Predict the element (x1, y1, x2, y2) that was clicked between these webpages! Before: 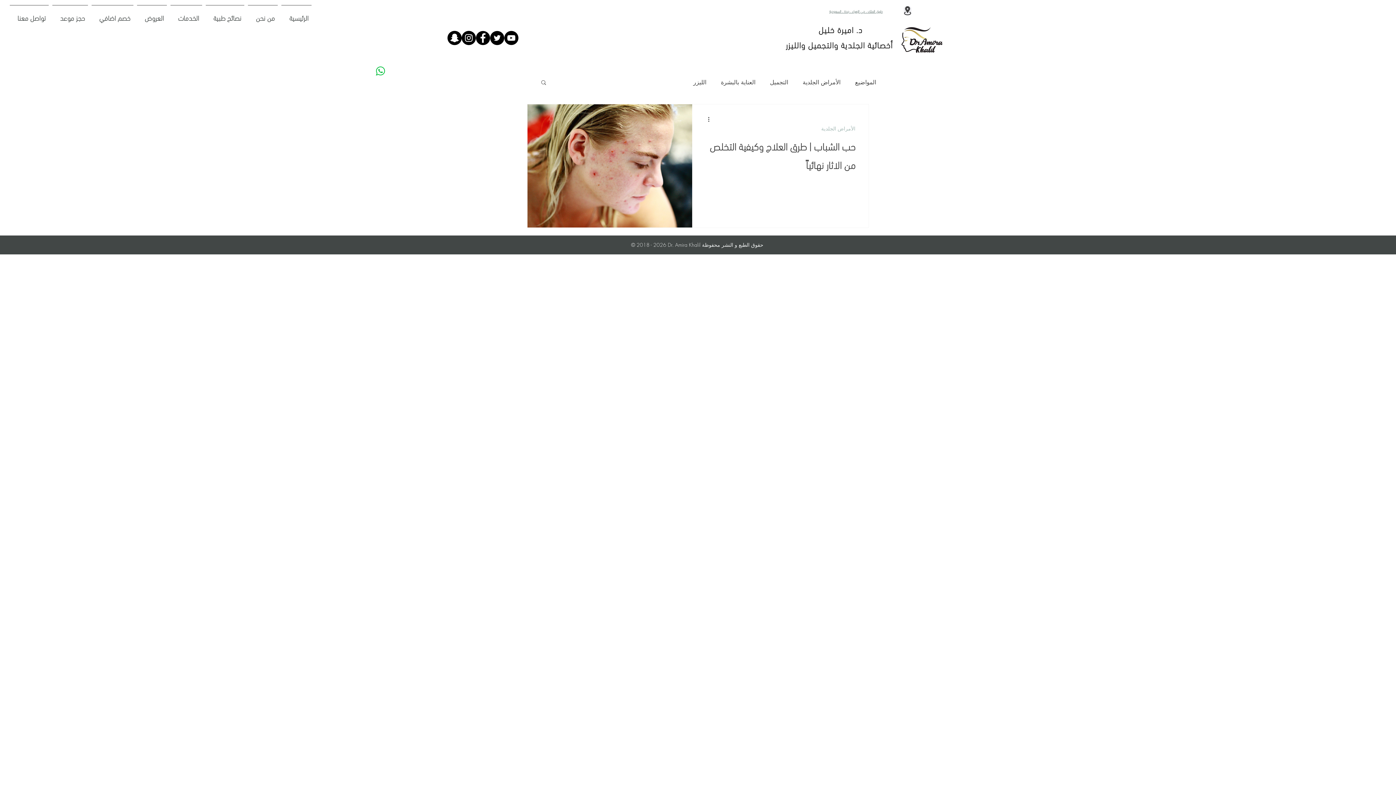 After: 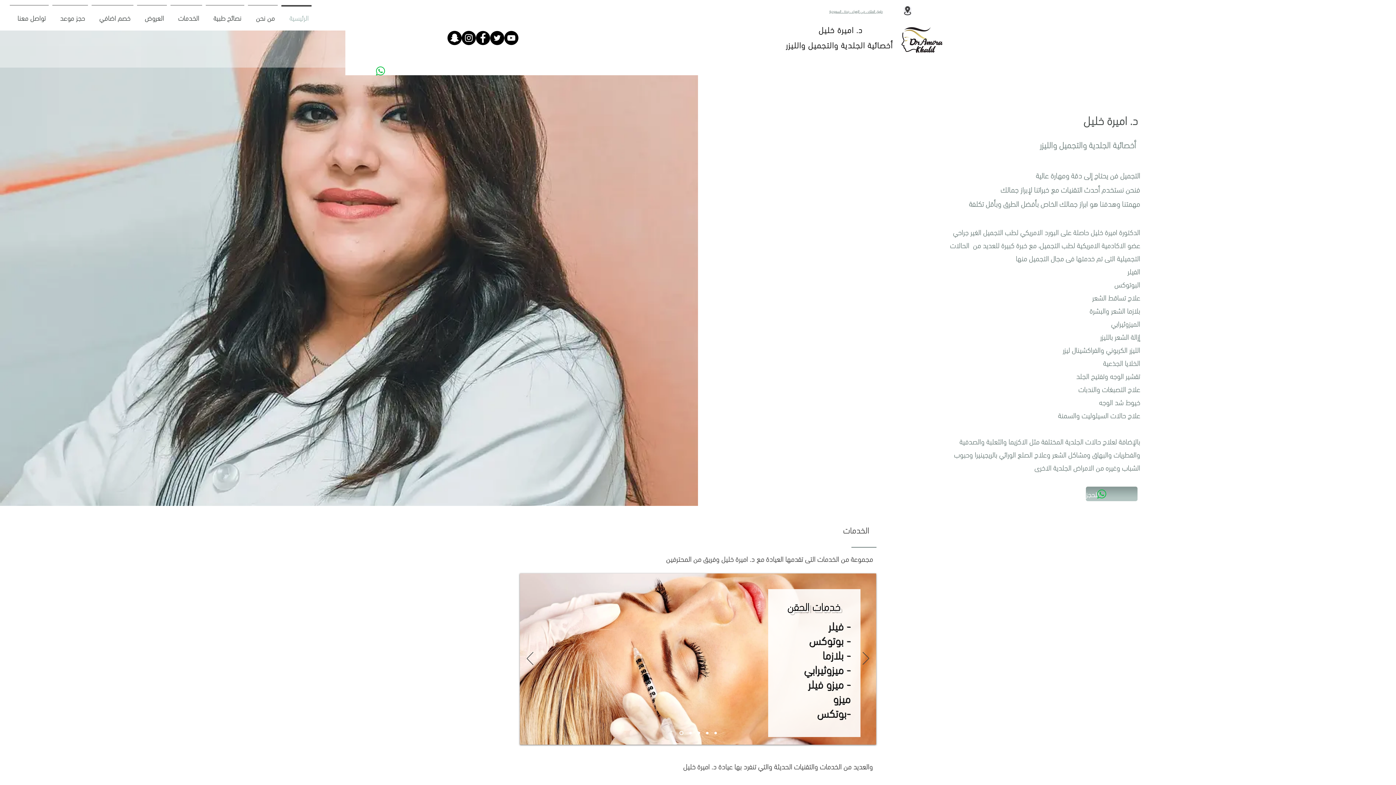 Action: bbox: (168, 5, 204, 23) label: الخدمات